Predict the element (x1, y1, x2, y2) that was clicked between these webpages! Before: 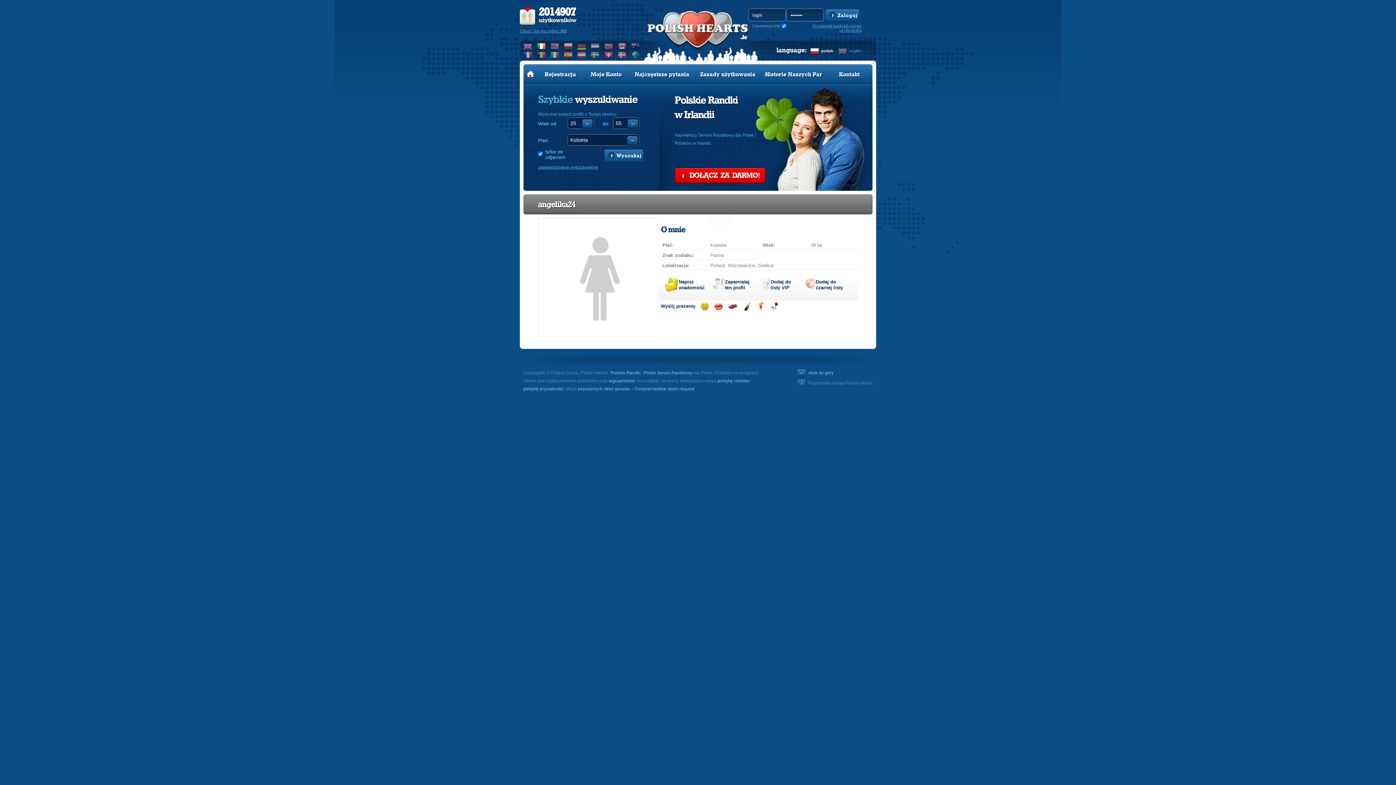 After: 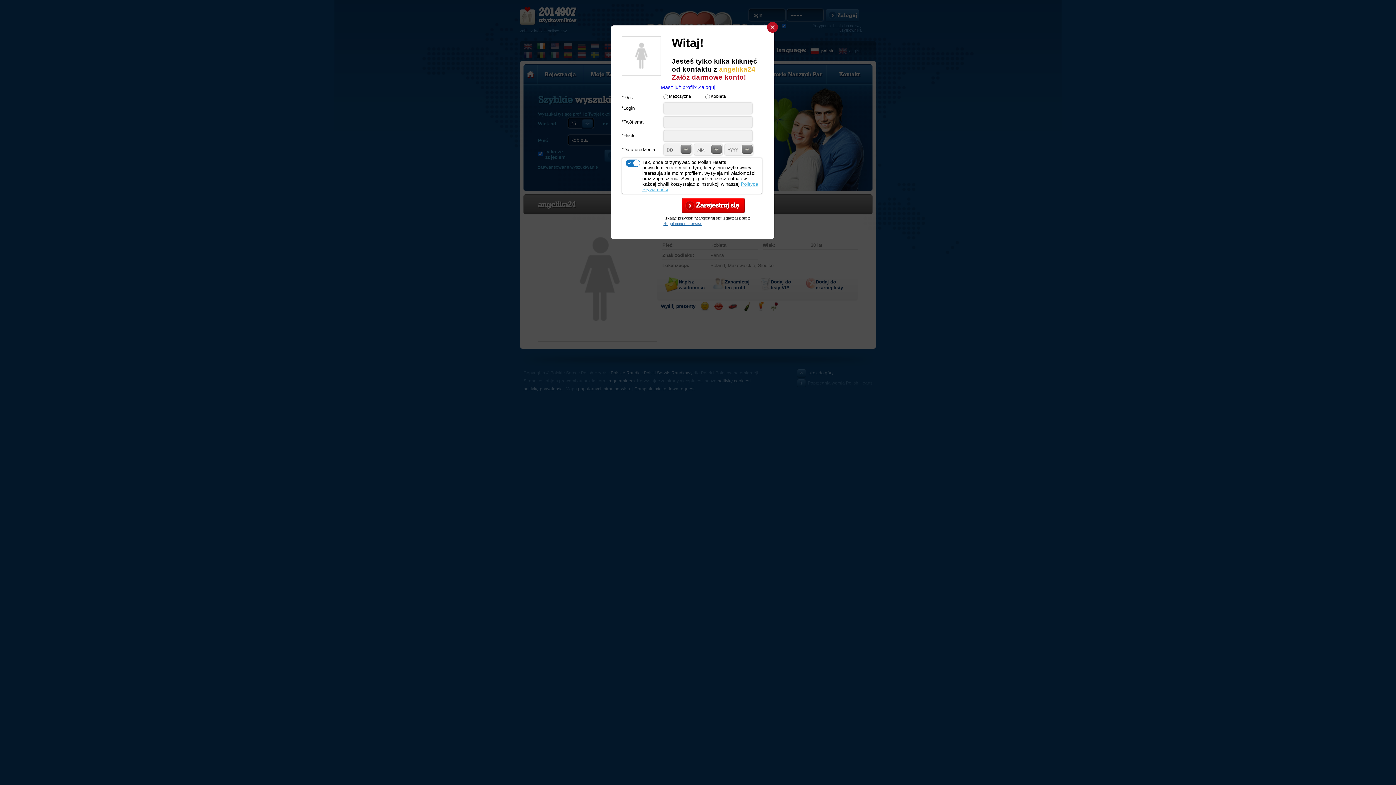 Action: label: Wyślij buziaka bbox: (714, 302, 722, 310)